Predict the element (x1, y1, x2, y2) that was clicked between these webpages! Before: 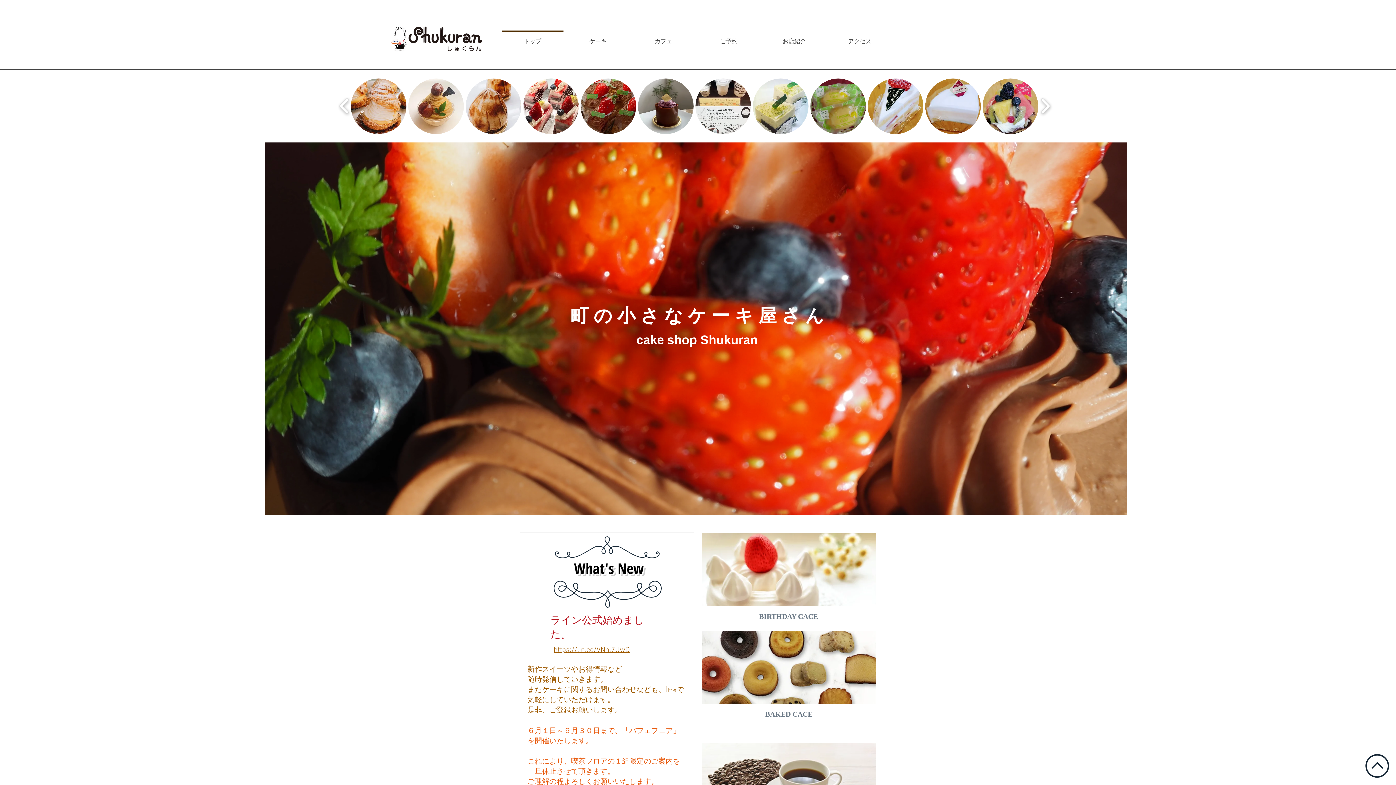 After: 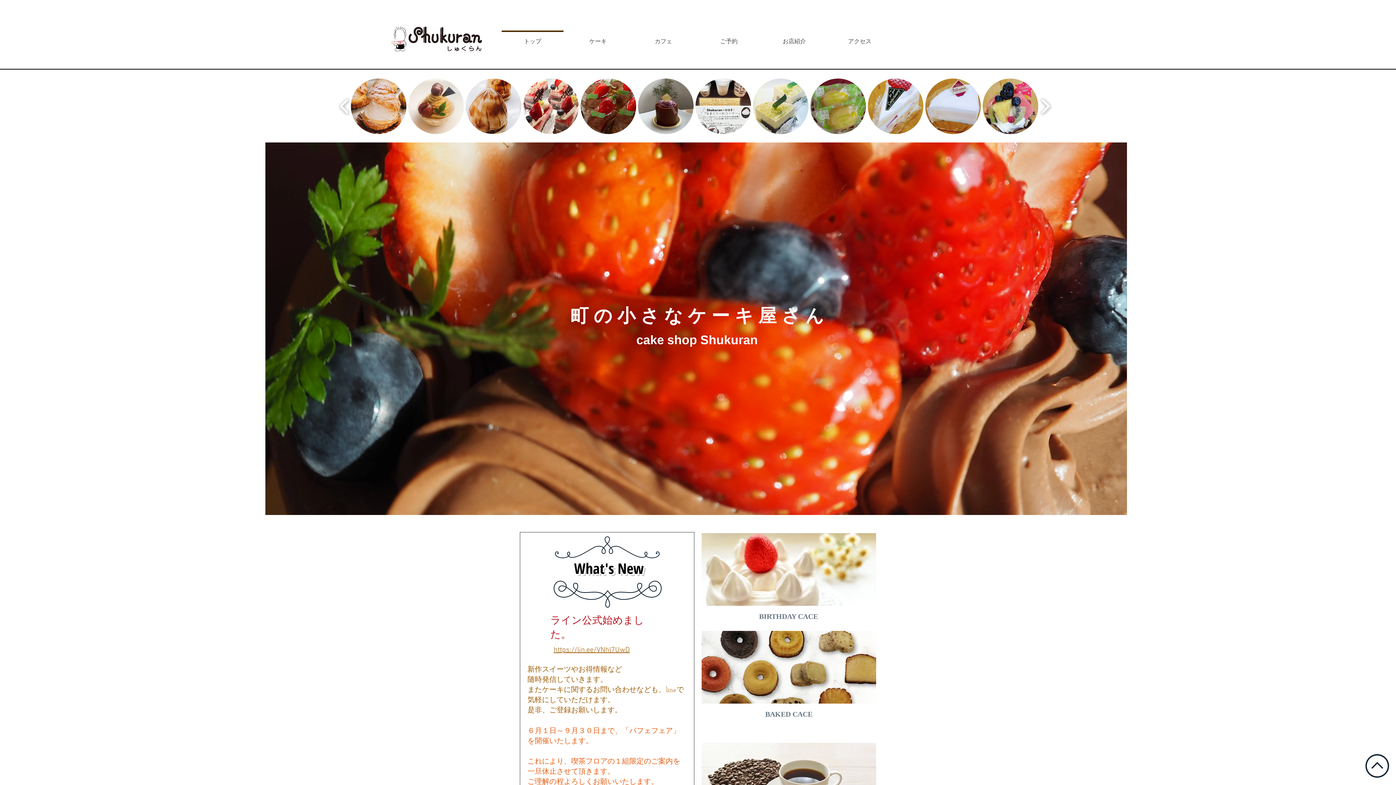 Action: bbox: (390, 25, 483, 51)